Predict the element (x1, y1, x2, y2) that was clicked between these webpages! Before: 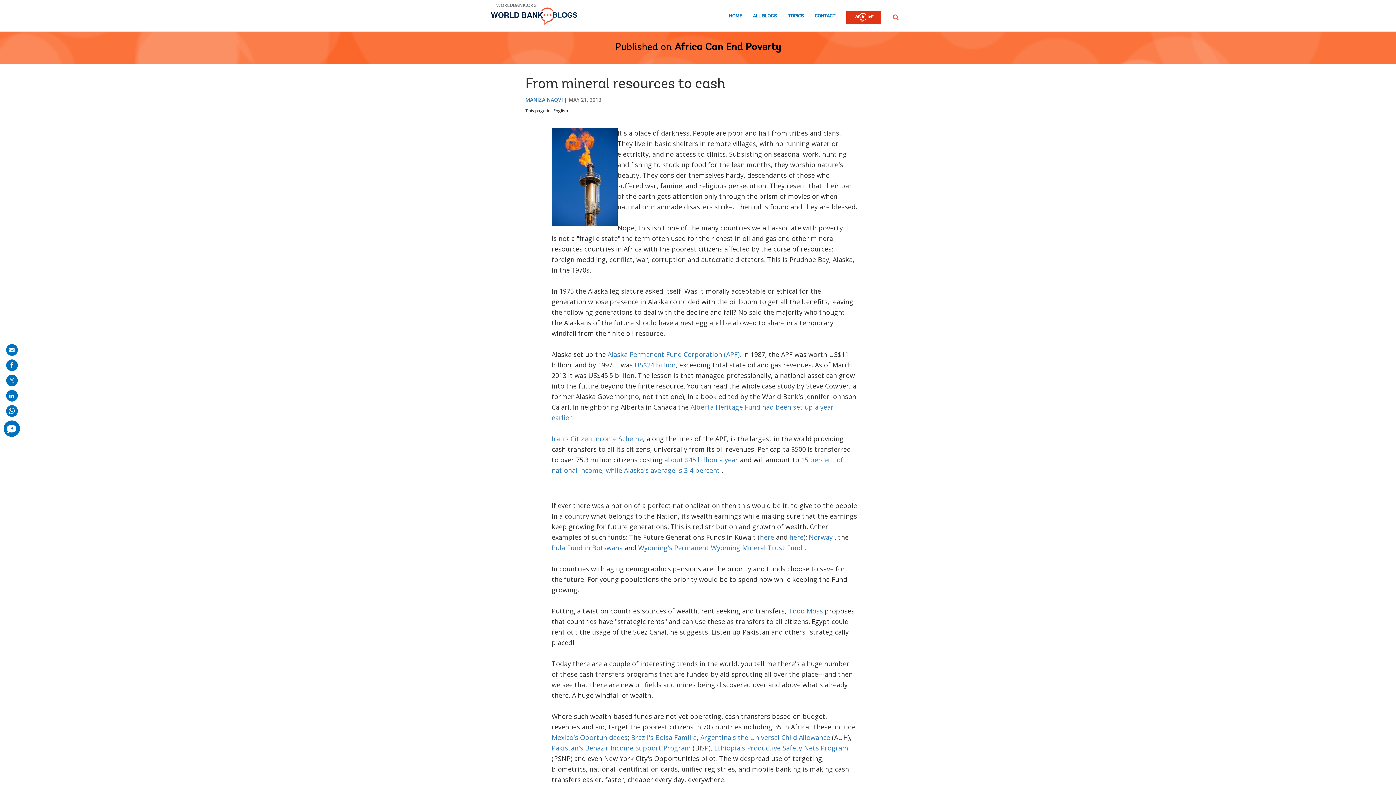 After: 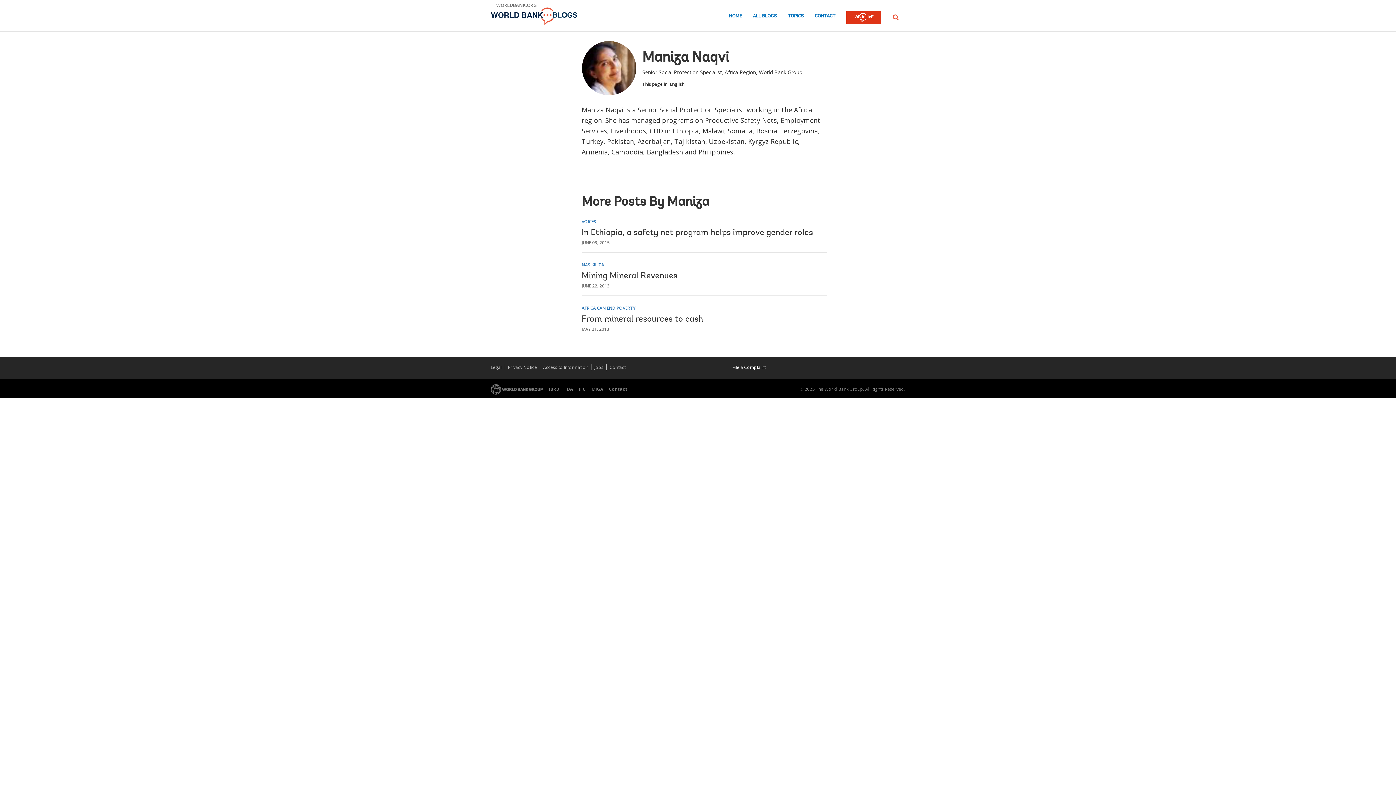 Action: bbox: (525, 97, 562, 102) label: MANIZA NAQVI